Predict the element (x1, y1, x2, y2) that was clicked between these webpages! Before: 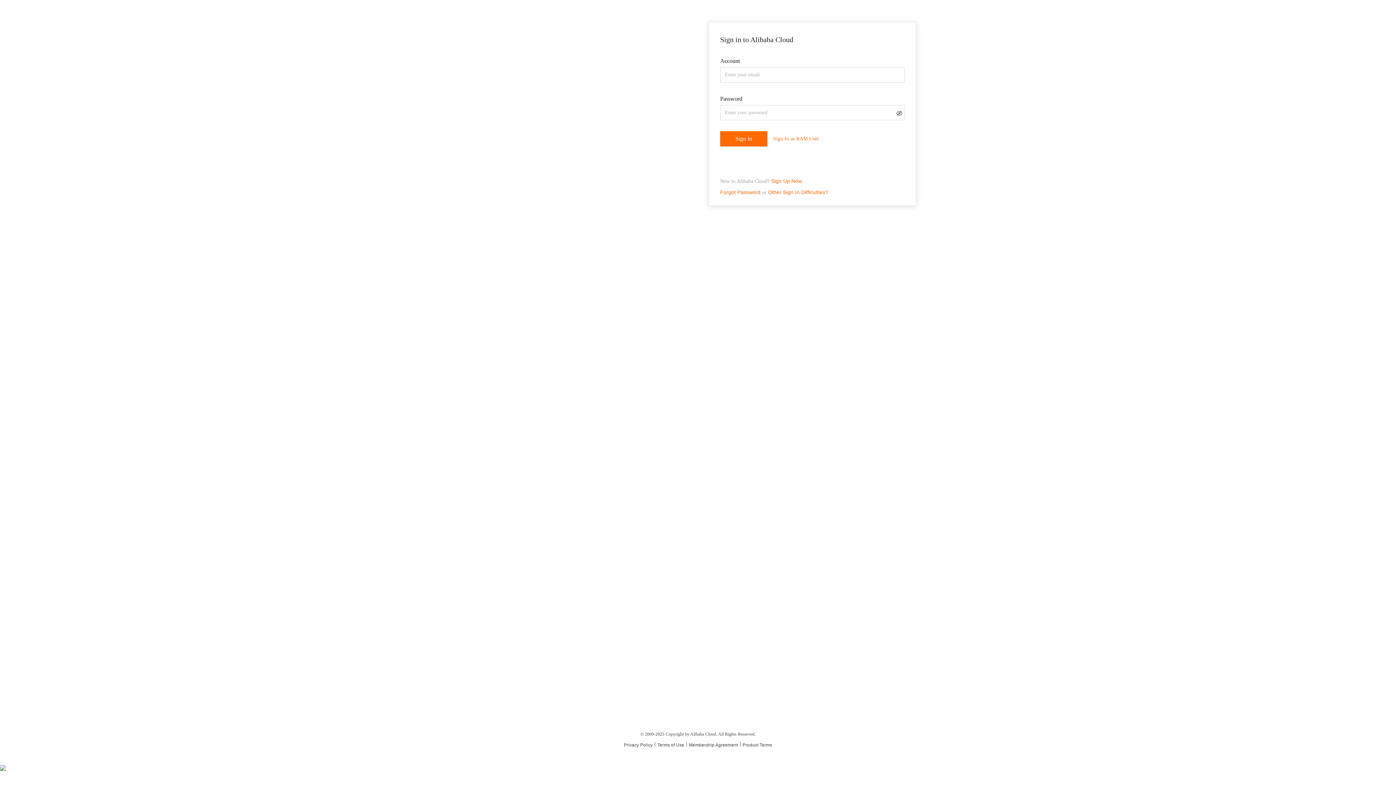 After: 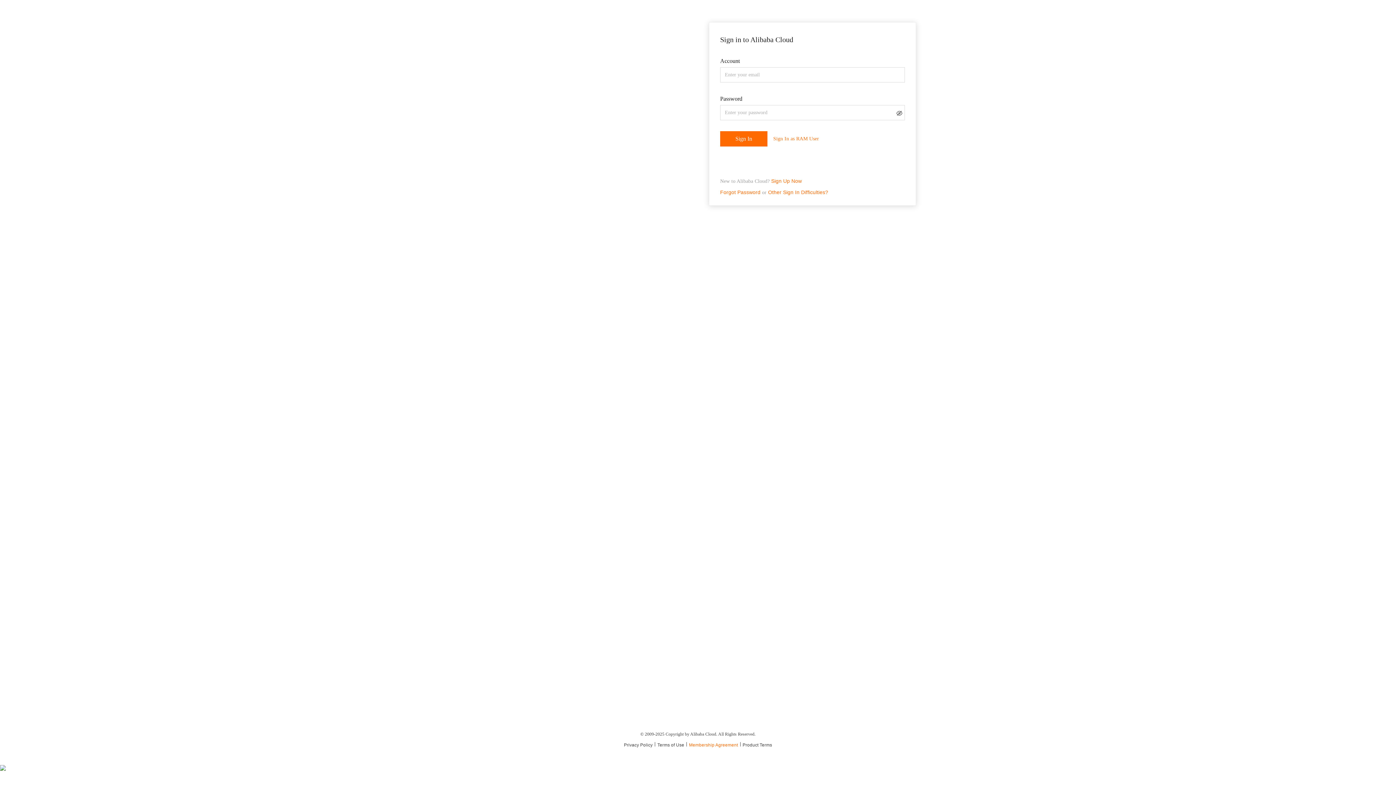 Action: bbox: (689, 742, 742, 748) label: Membership Agreement